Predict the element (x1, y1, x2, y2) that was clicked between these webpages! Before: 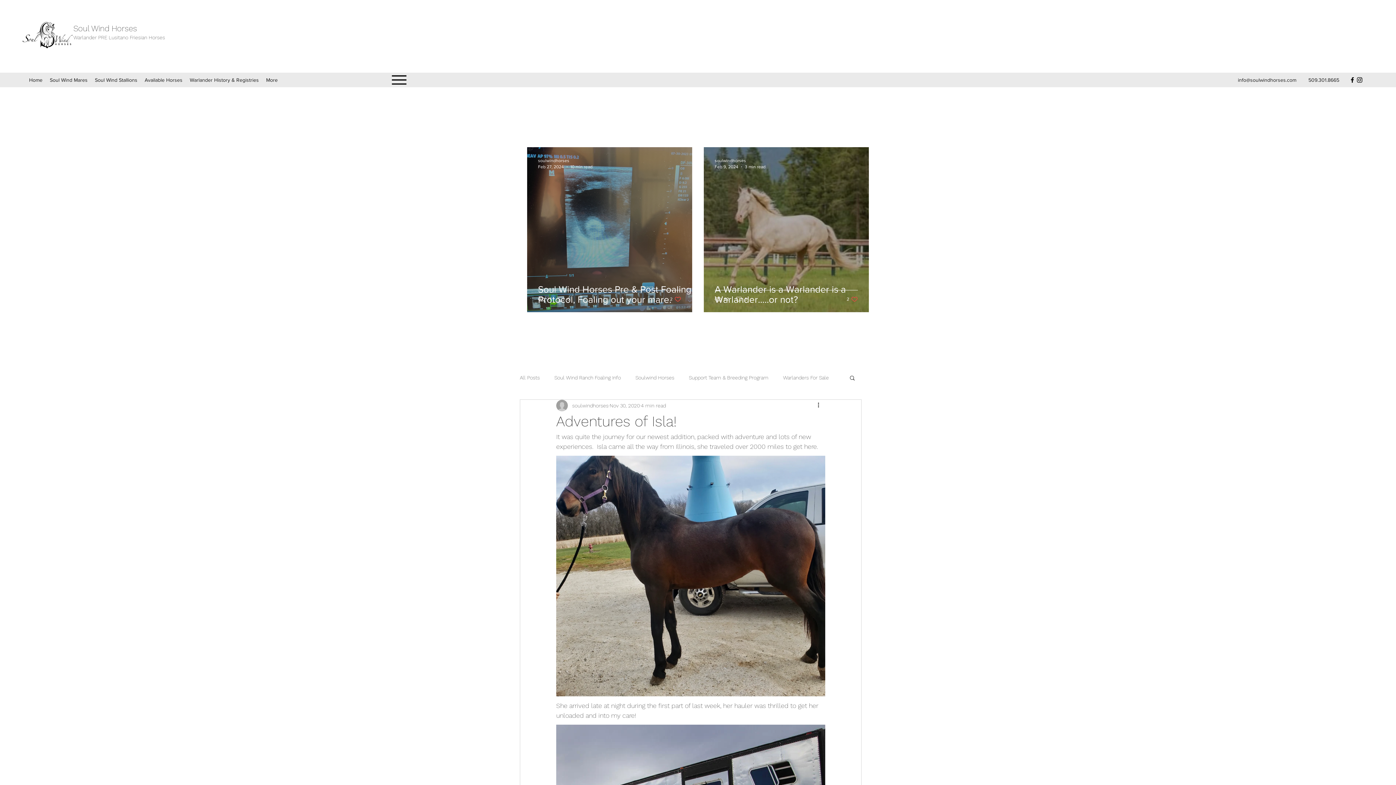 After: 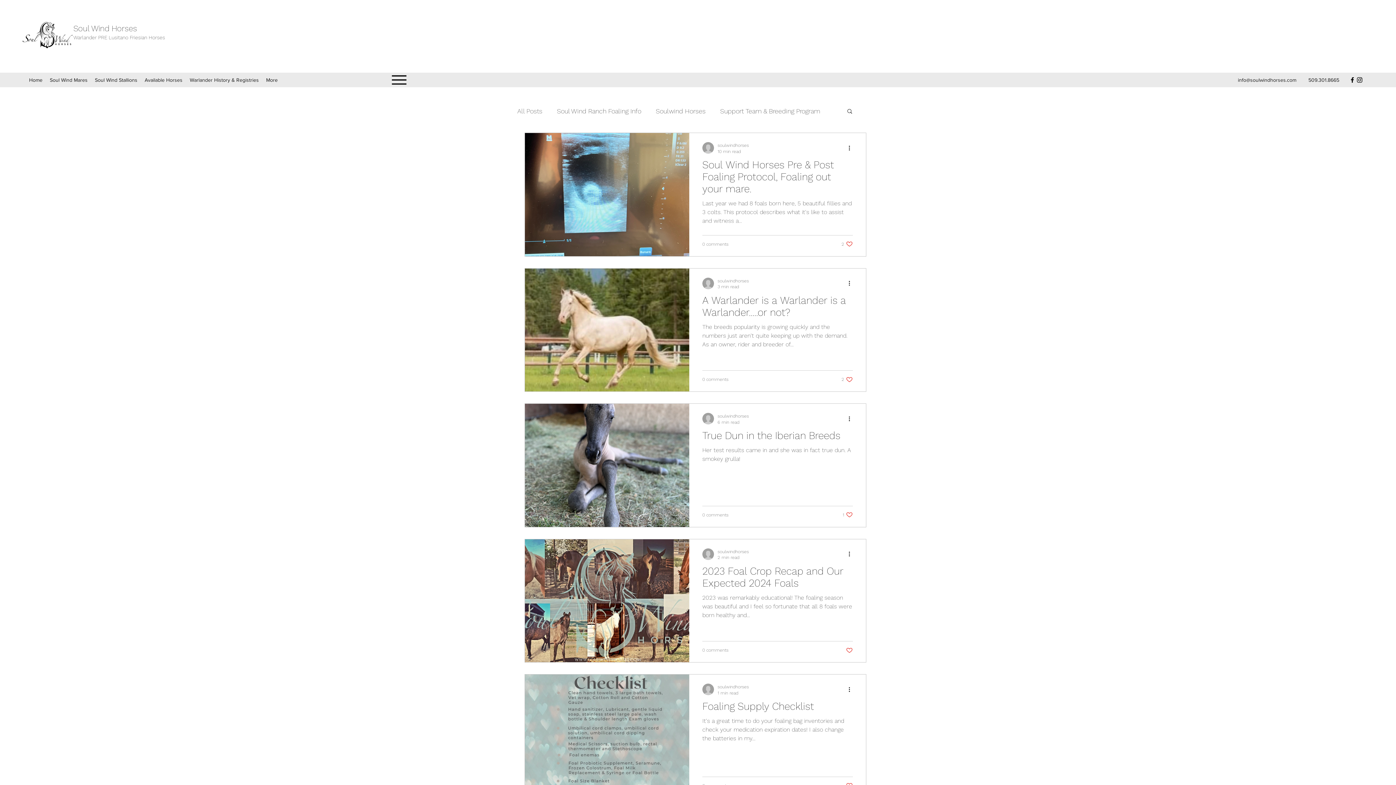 Action: label: All Posts bbox: (520, 374, 540, 381)